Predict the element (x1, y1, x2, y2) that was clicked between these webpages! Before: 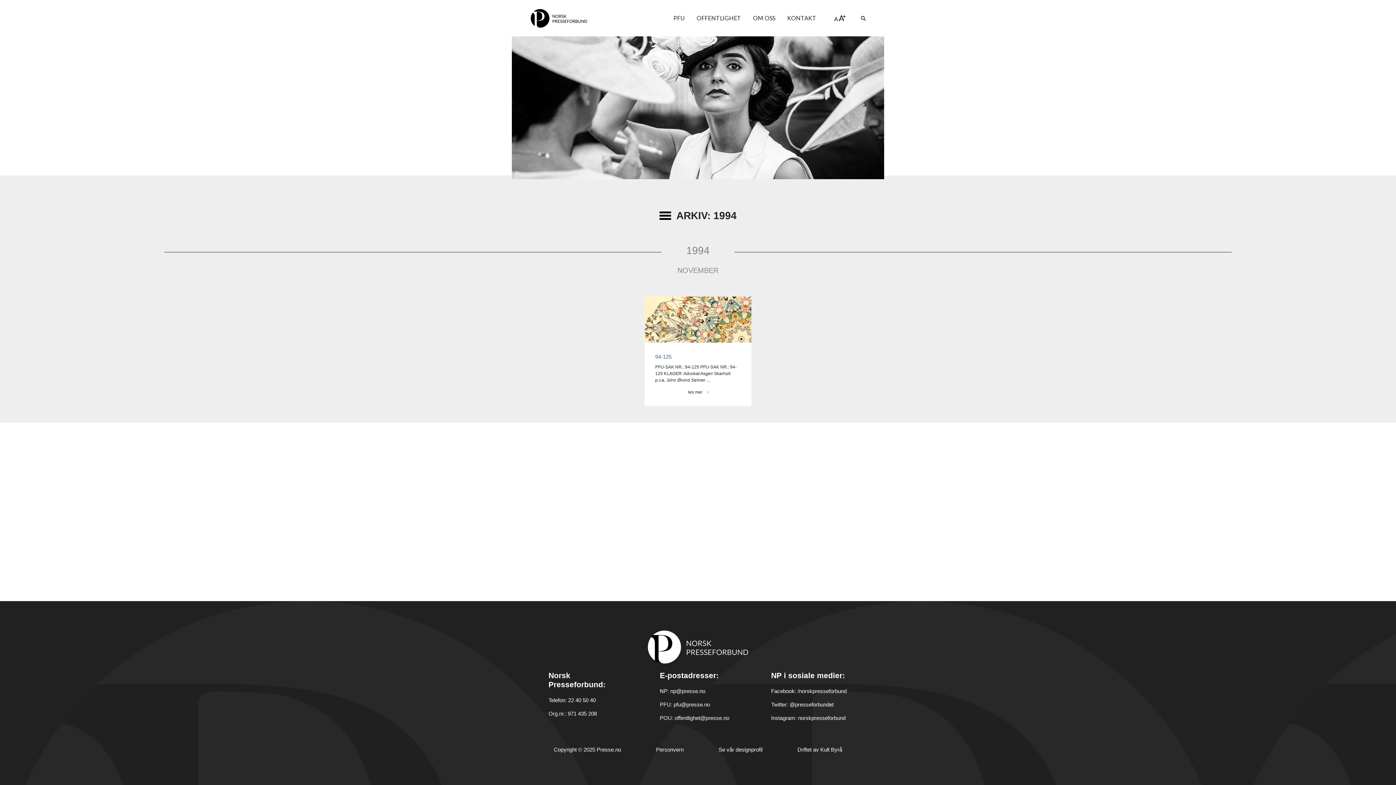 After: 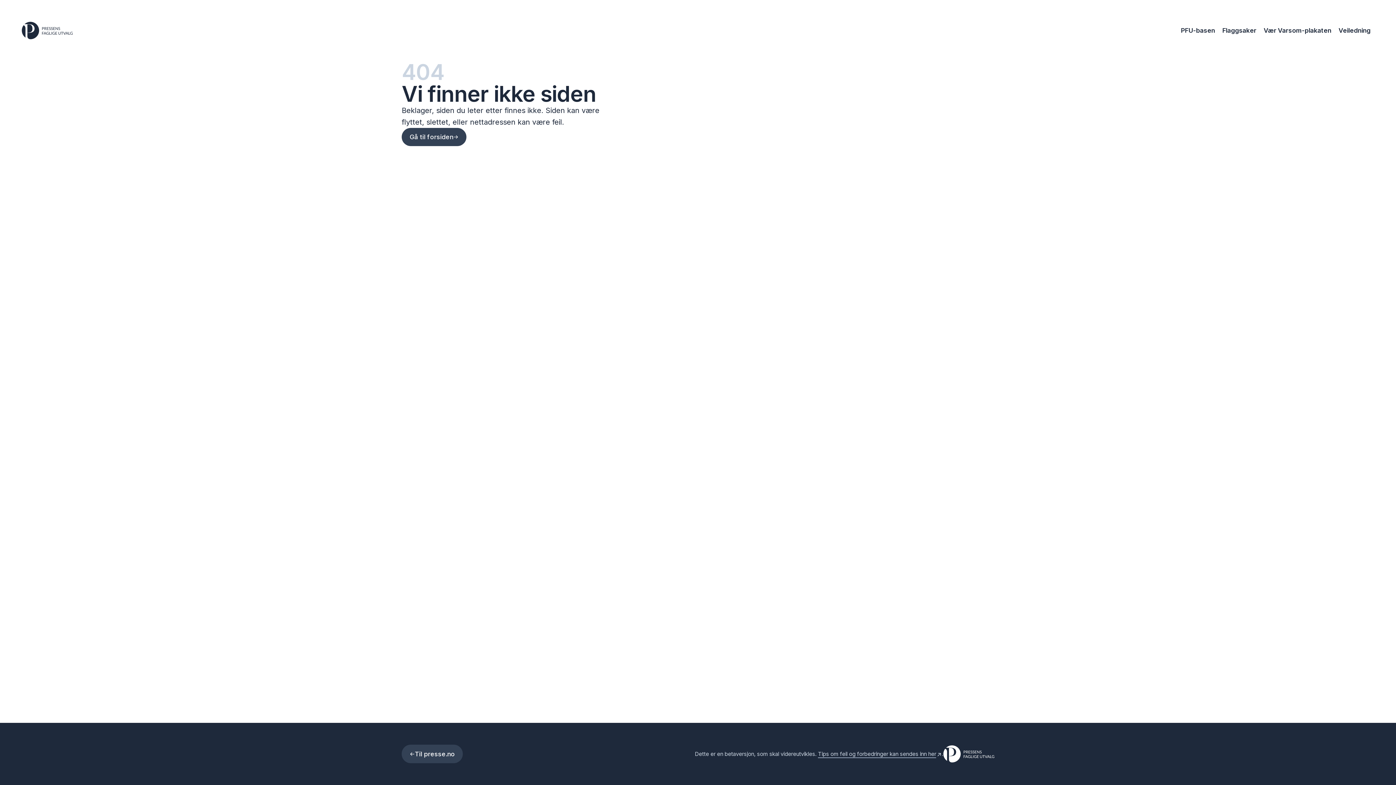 Action: bbox: (644, 316, 751, 322)